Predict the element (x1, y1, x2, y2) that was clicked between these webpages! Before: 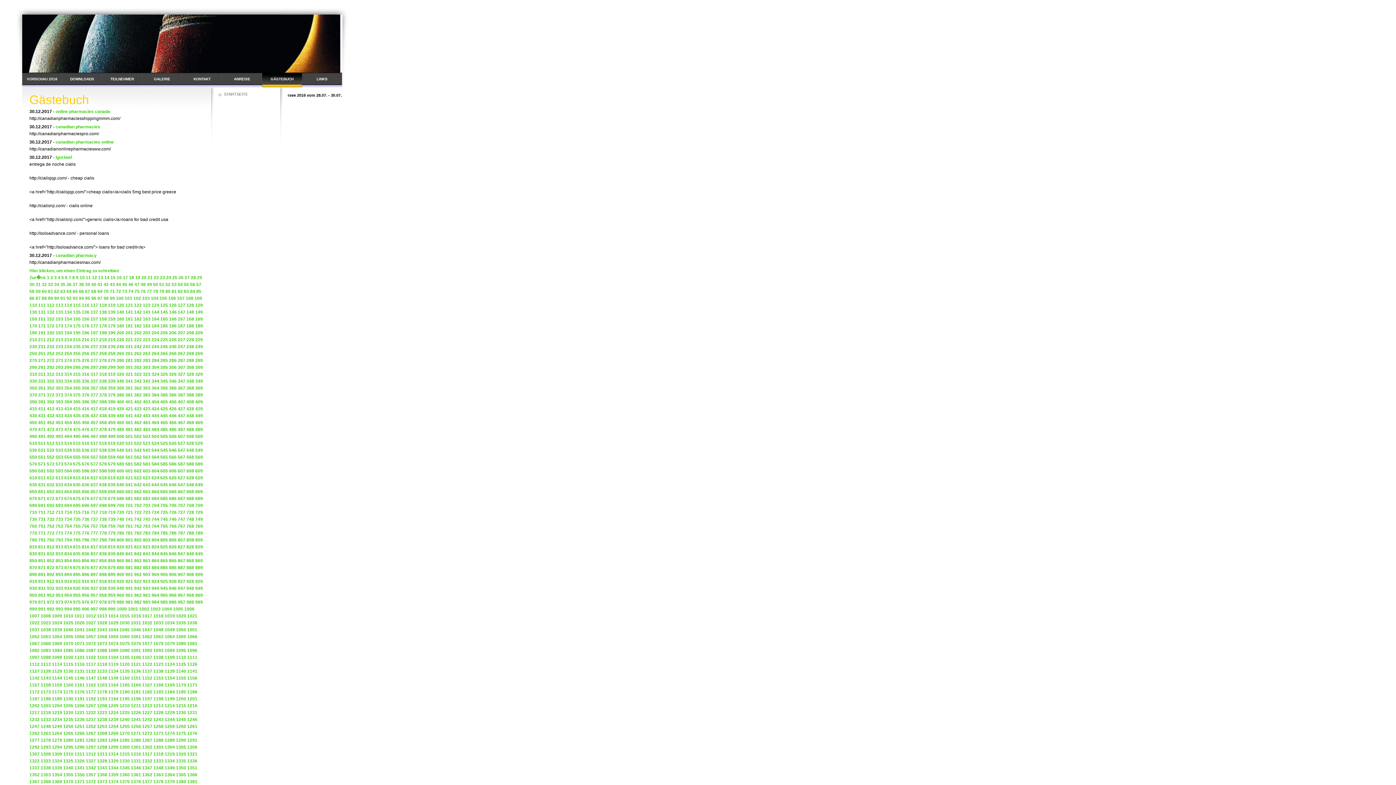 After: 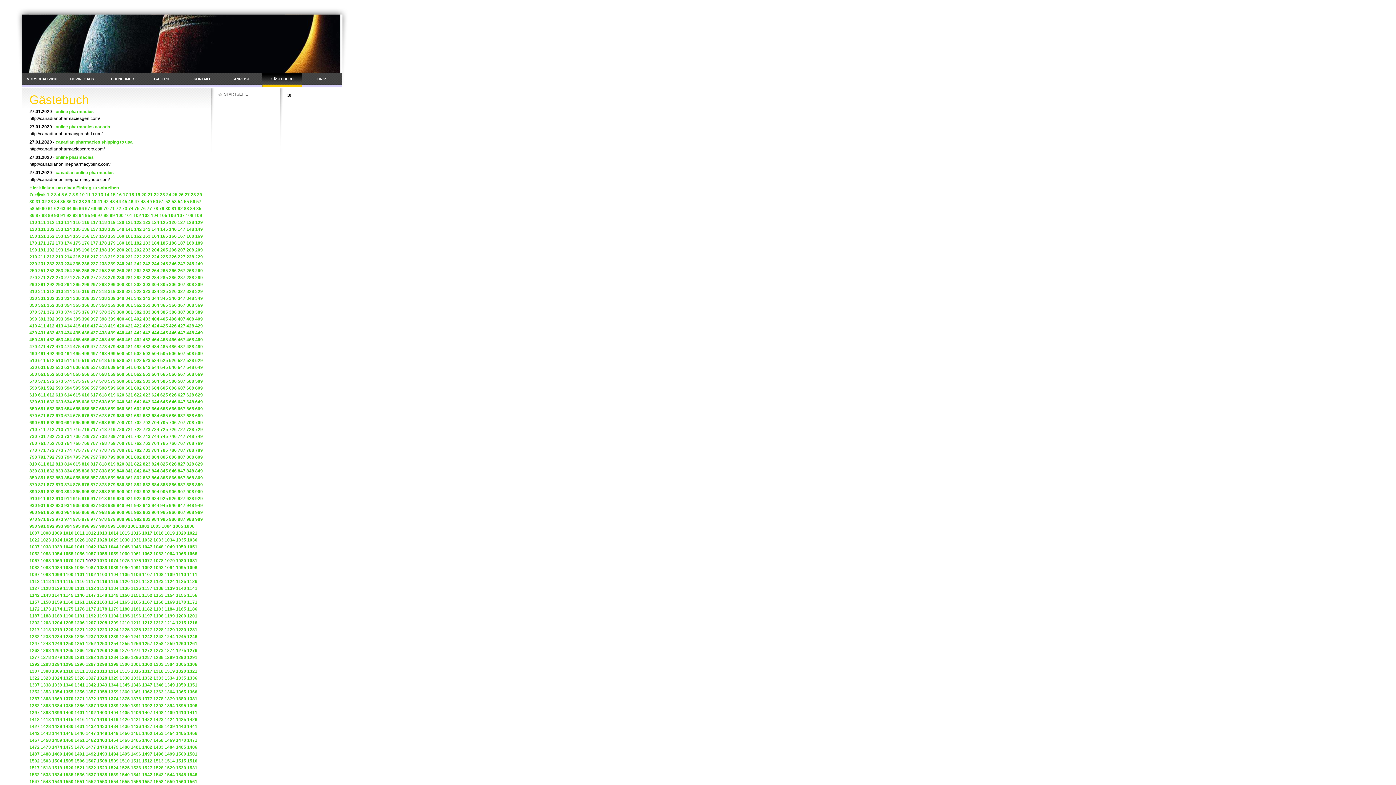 Action: bbox: (85, 641, 96, 646) label: 1072